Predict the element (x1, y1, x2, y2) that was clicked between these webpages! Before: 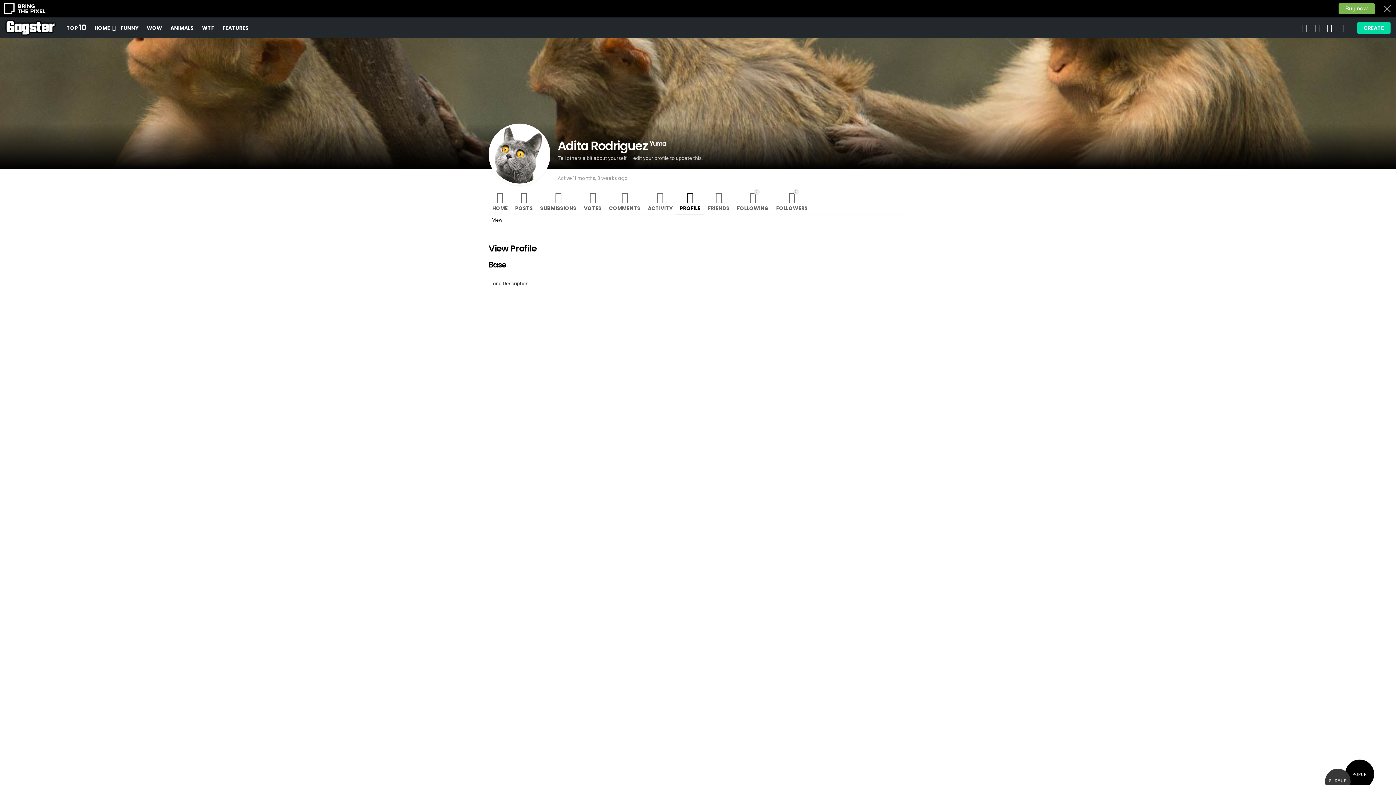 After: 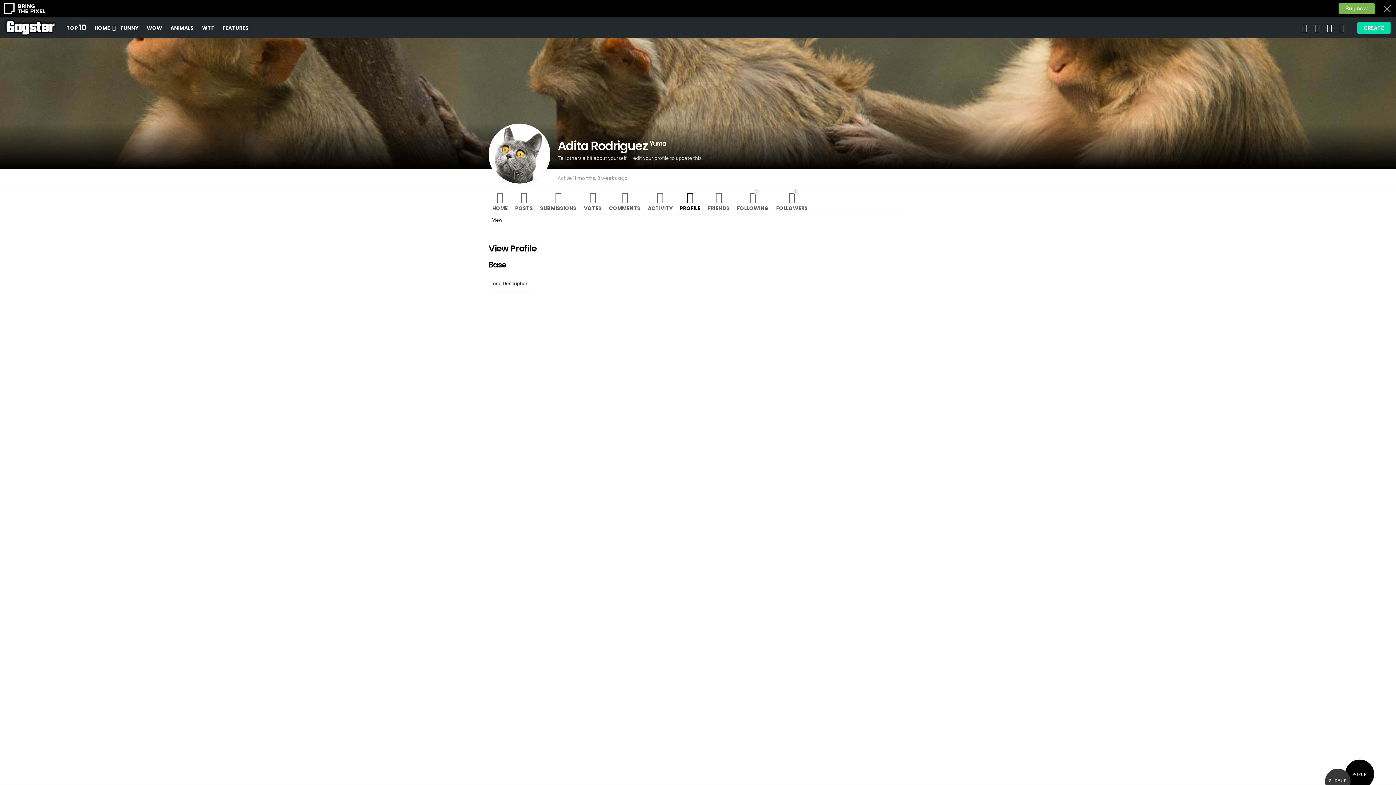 Action: label: View bbox: (488, 214, 506, 226)